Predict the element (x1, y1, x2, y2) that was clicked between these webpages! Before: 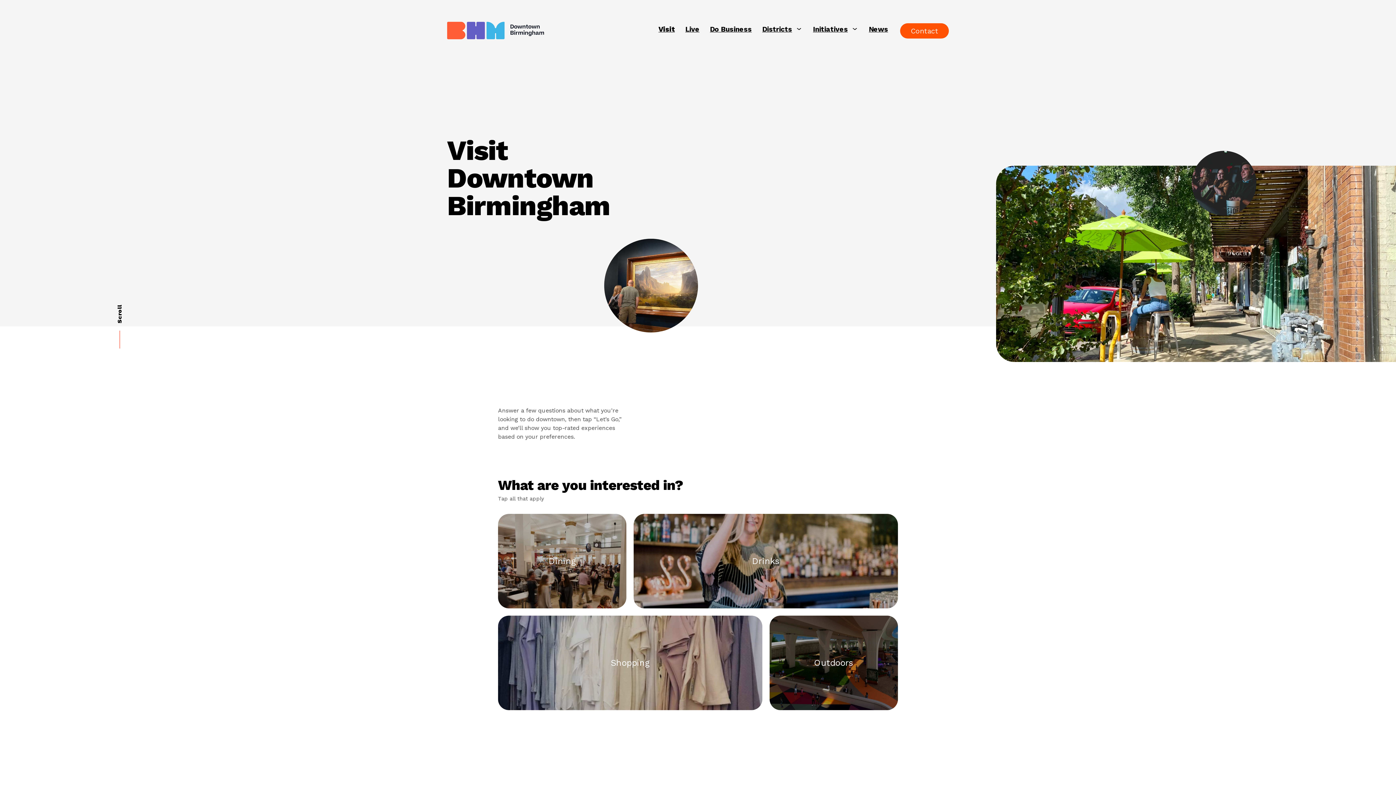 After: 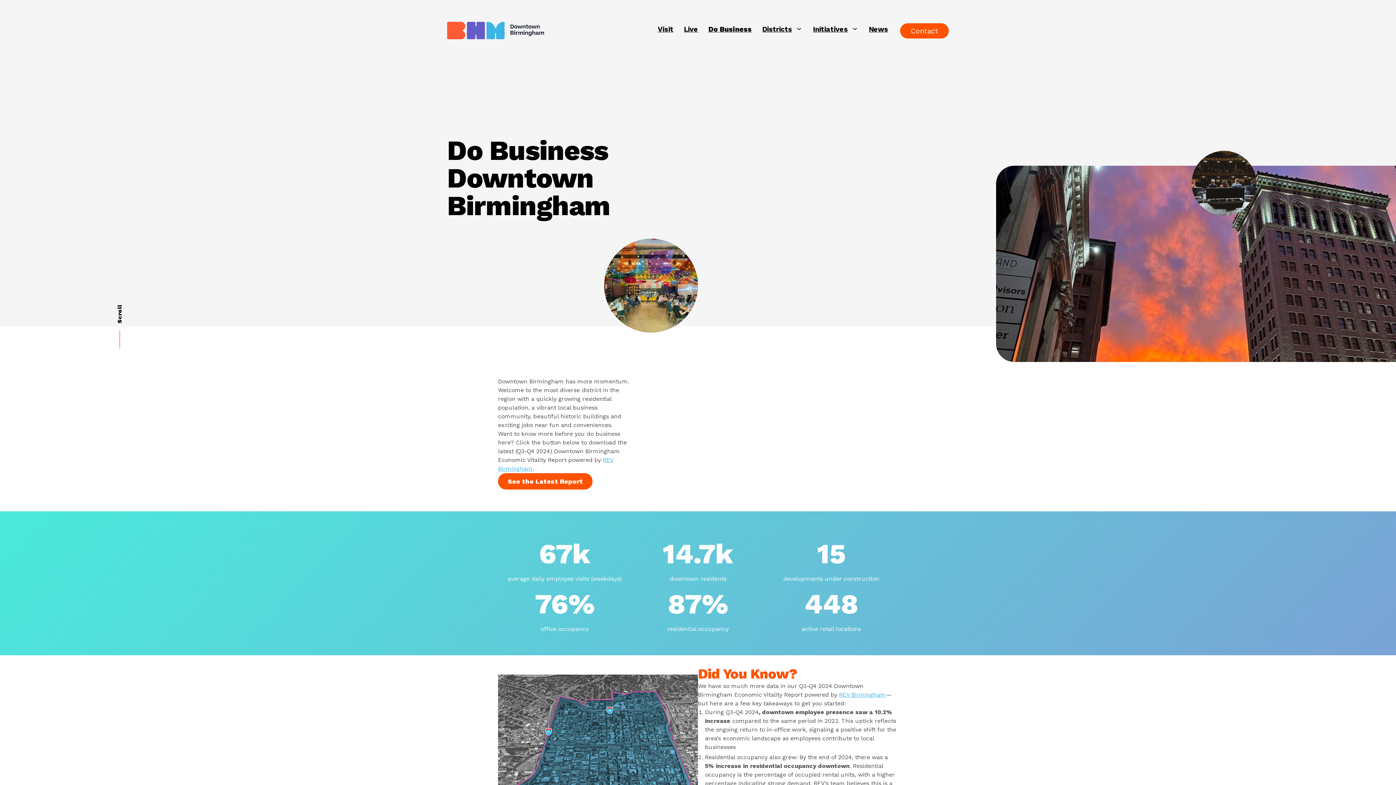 Action: bbox: (704, 23, 757, 35) label: Do Business